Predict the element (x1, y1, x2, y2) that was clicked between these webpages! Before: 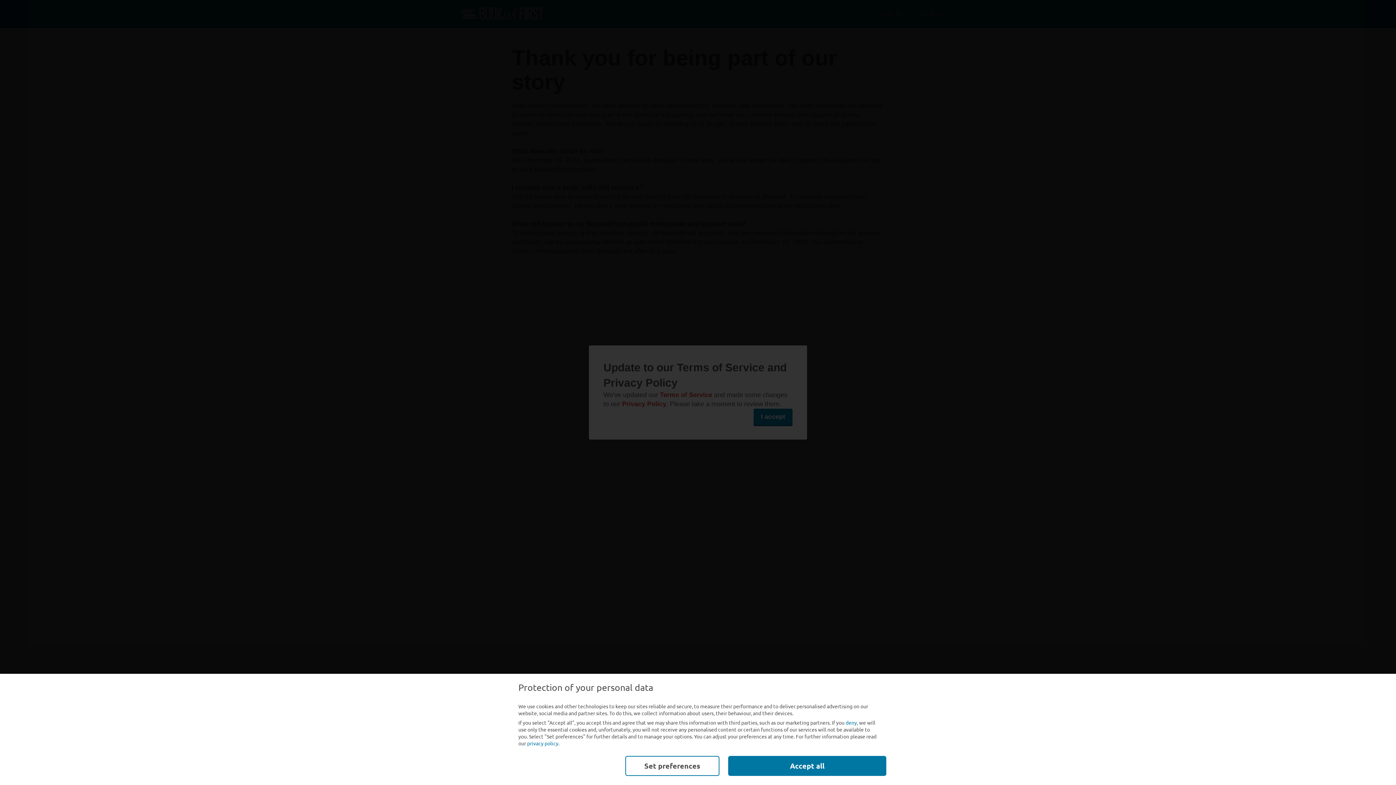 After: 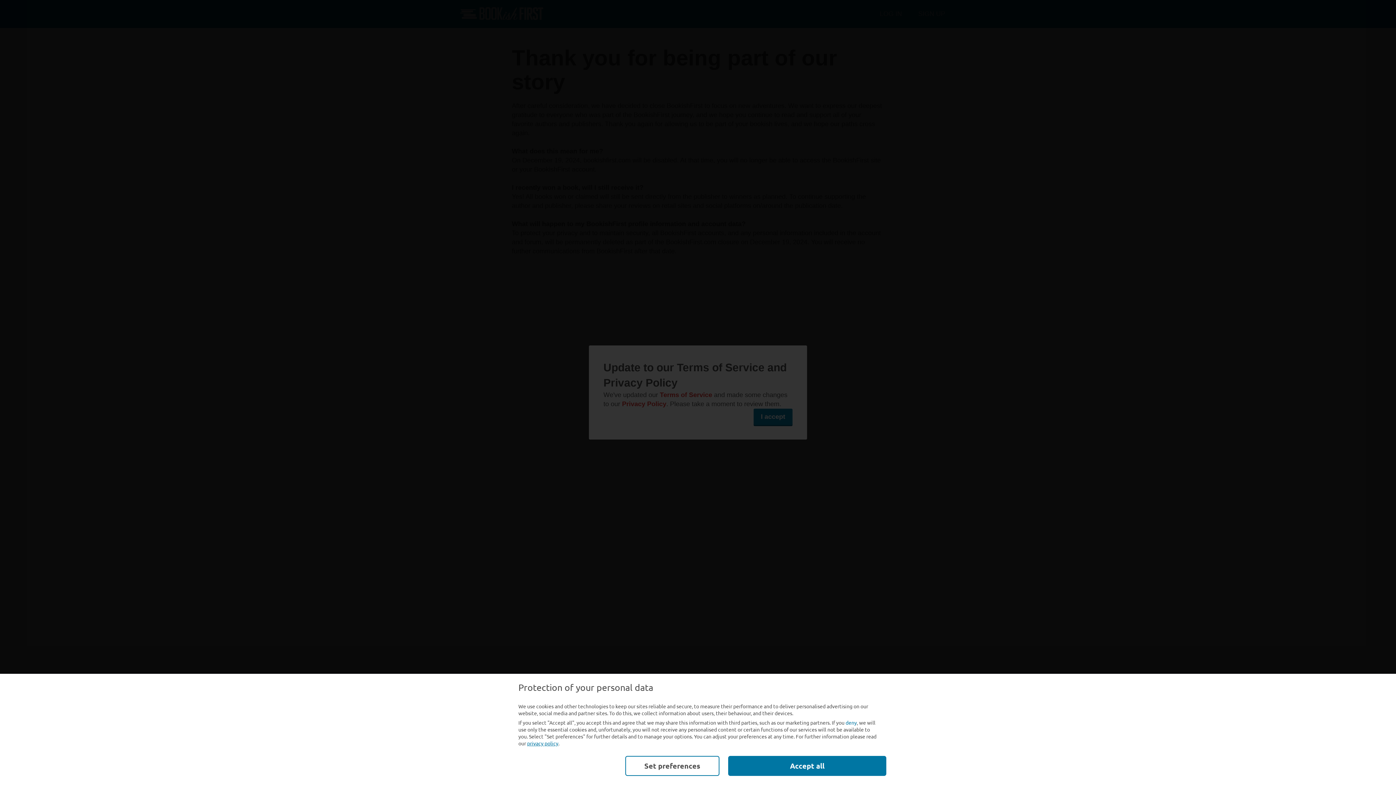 Action: bbox: (527, 740, 558, 747) label: privacy policy